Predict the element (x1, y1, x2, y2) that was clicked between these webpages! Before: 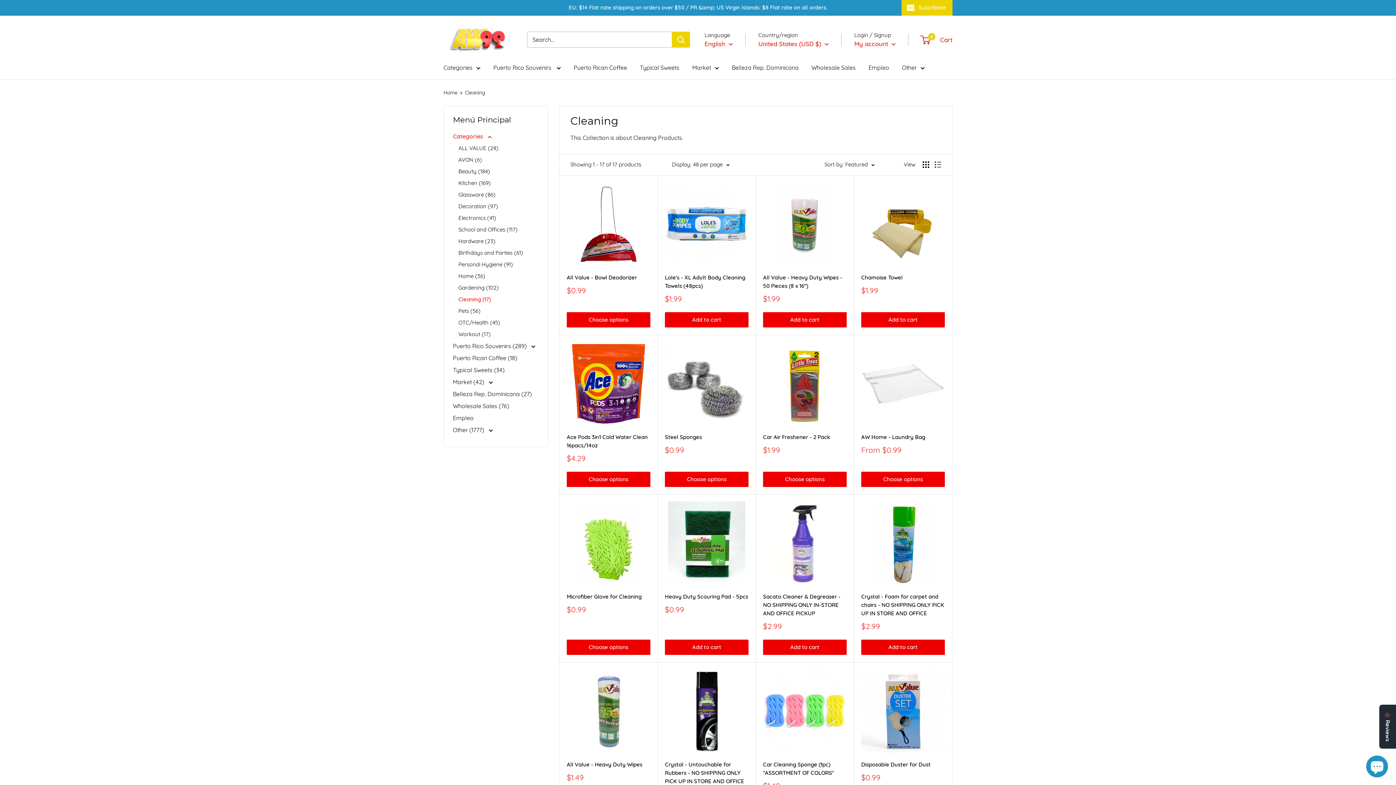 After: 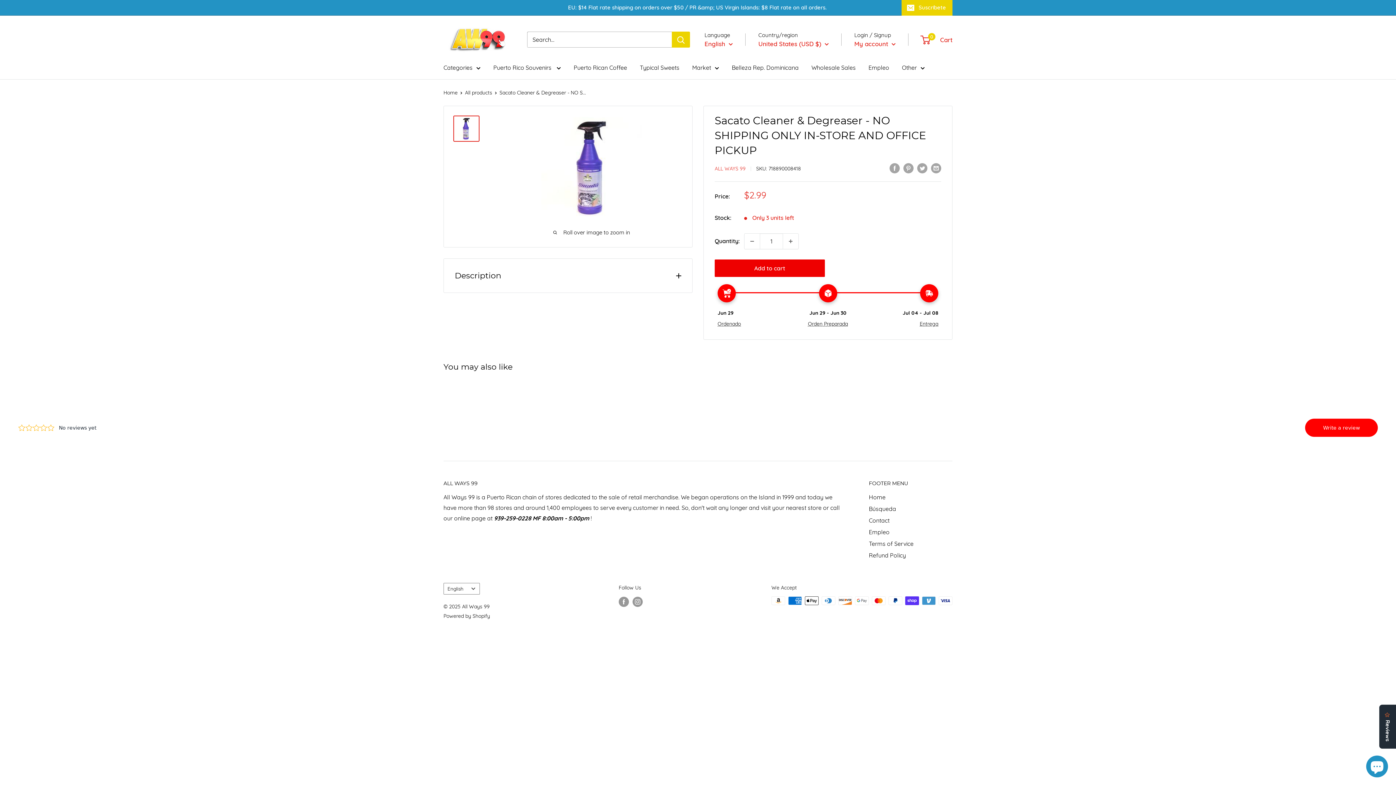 Action: bbox: (763, 501, 846, 585)